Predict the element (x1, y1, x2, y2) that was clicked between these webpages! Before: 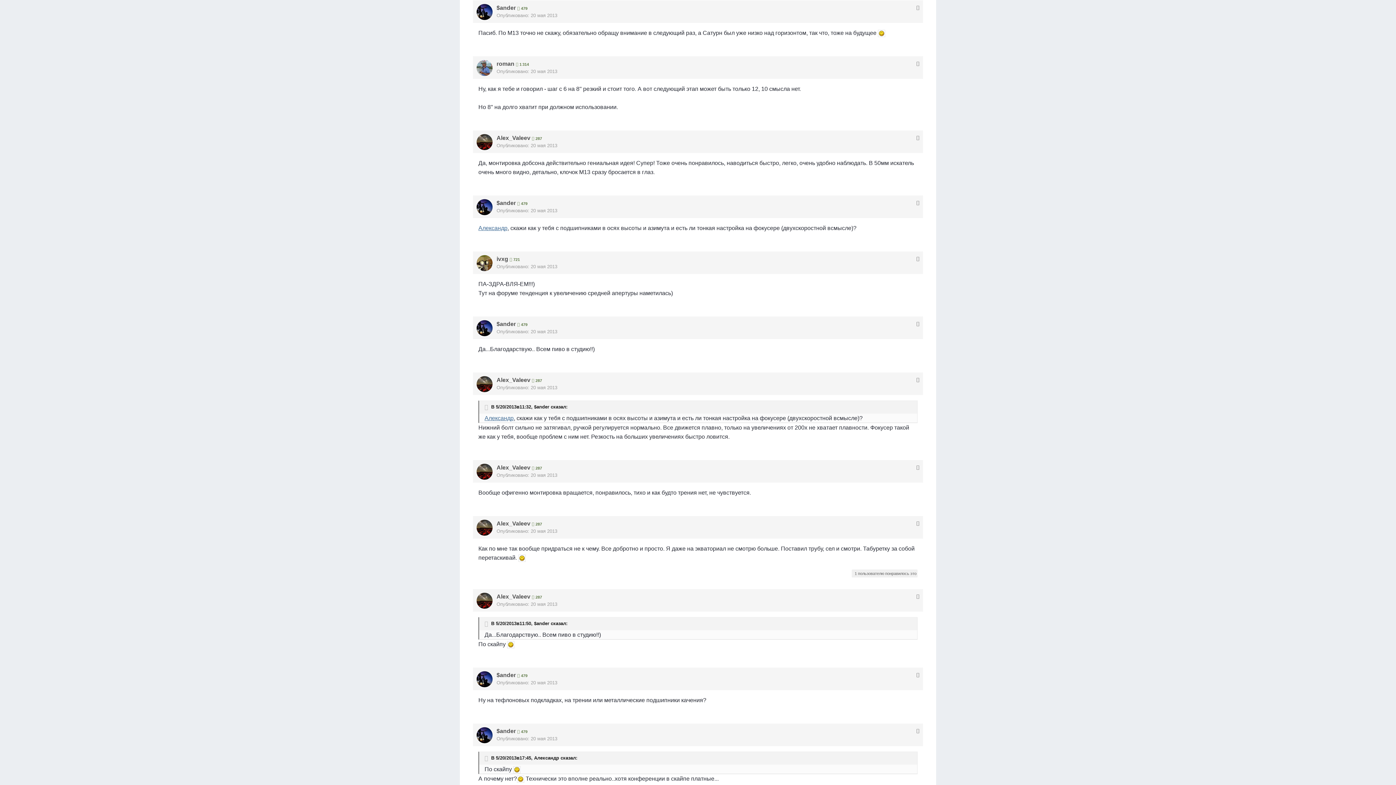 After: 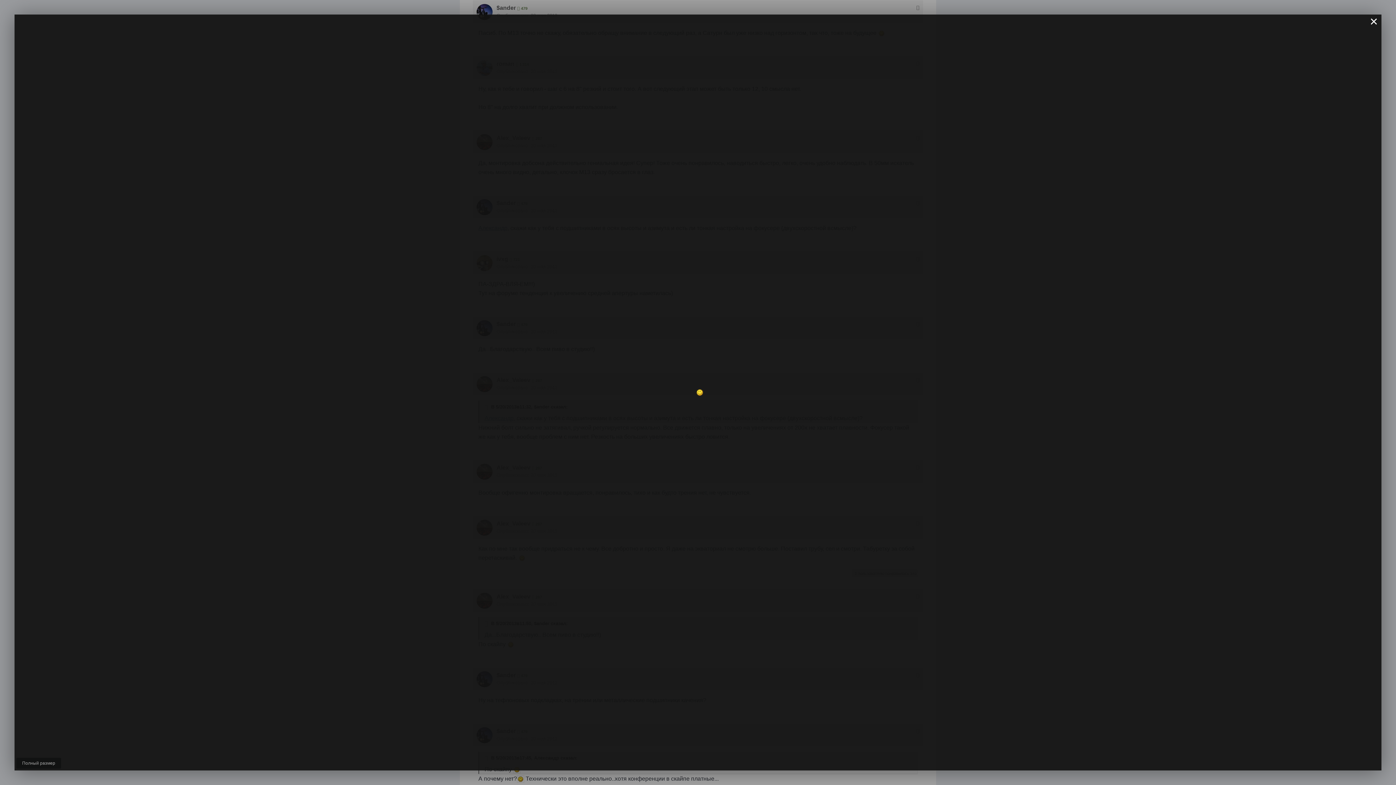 Action: bbox: (507, 641, 514, 647)